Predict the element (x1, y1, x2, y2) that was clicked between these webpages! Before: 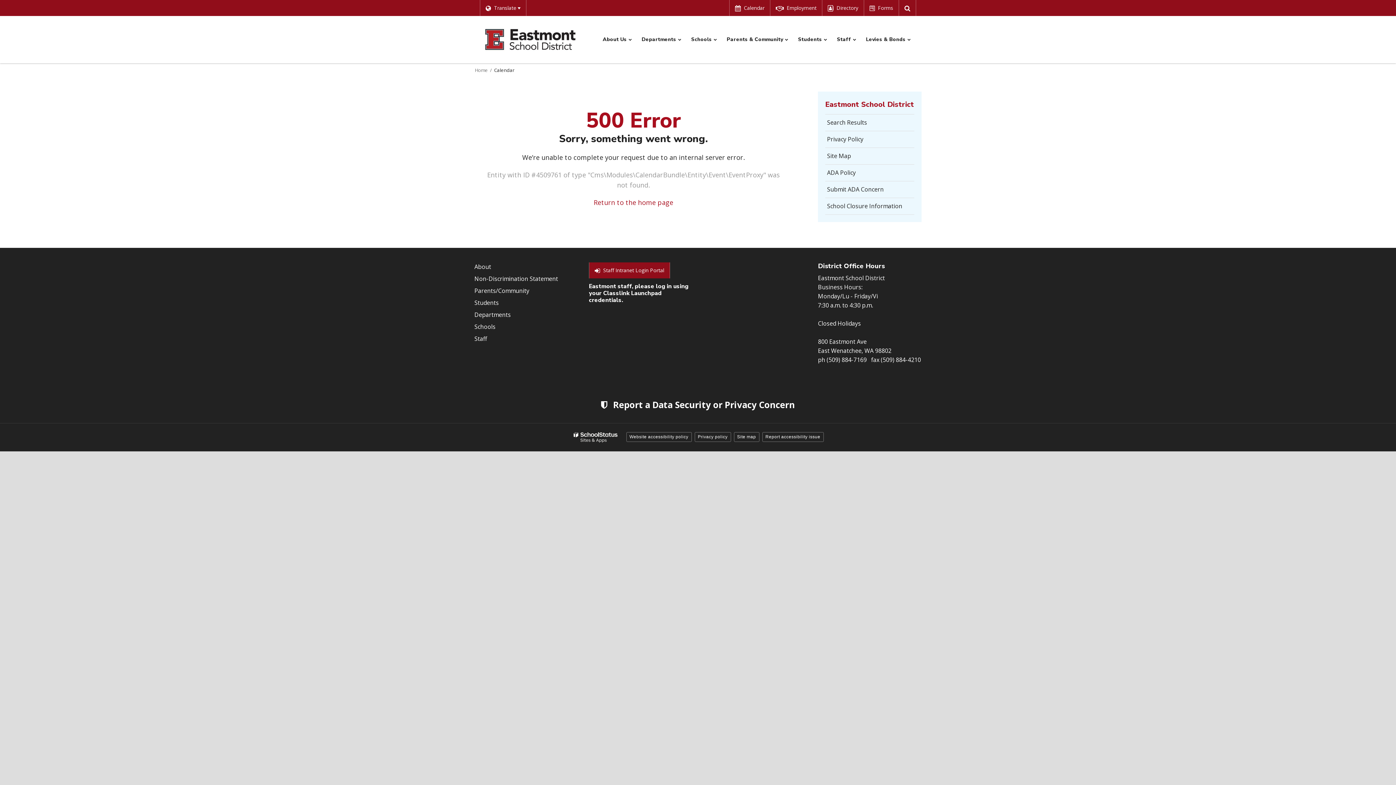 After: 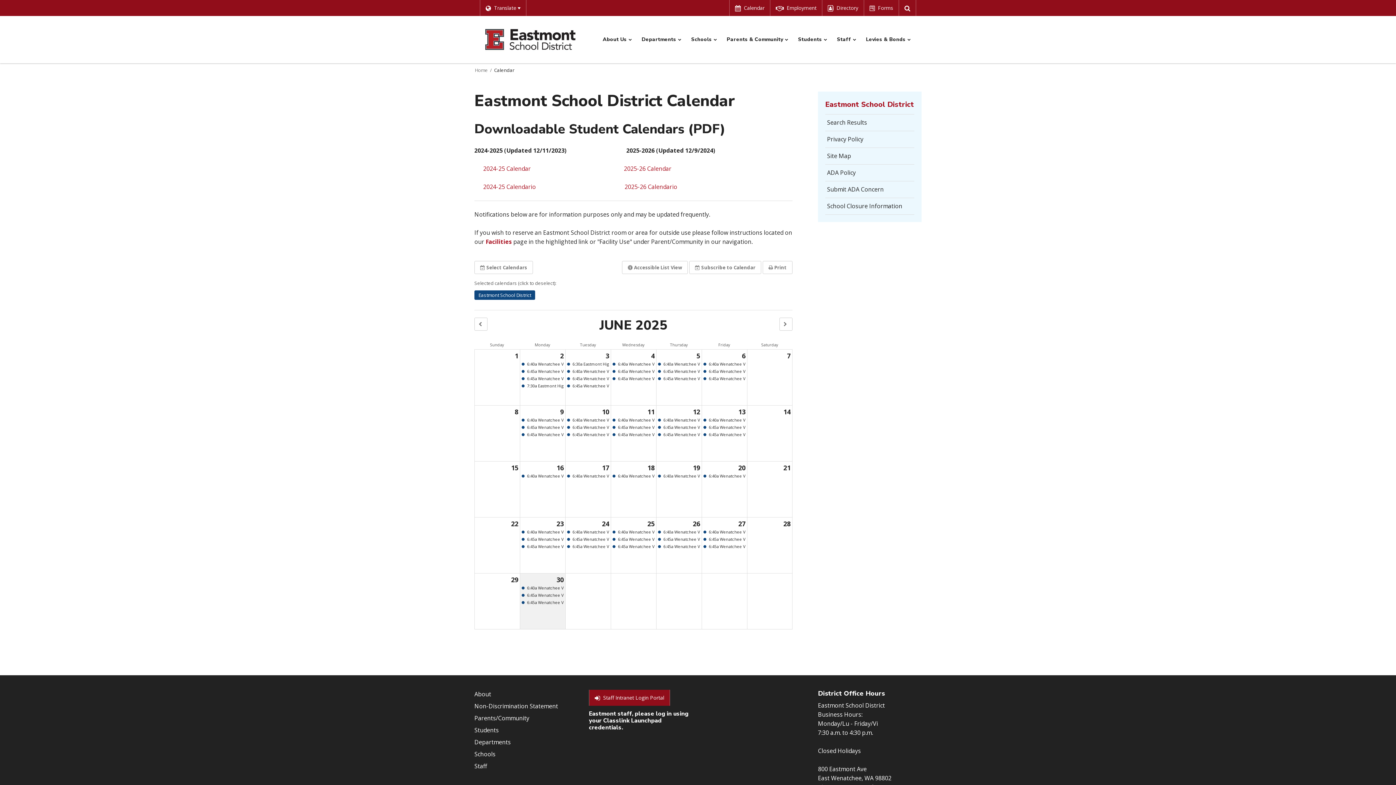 Action: label:  Calendar bbox: (729, 0, 770, 16)